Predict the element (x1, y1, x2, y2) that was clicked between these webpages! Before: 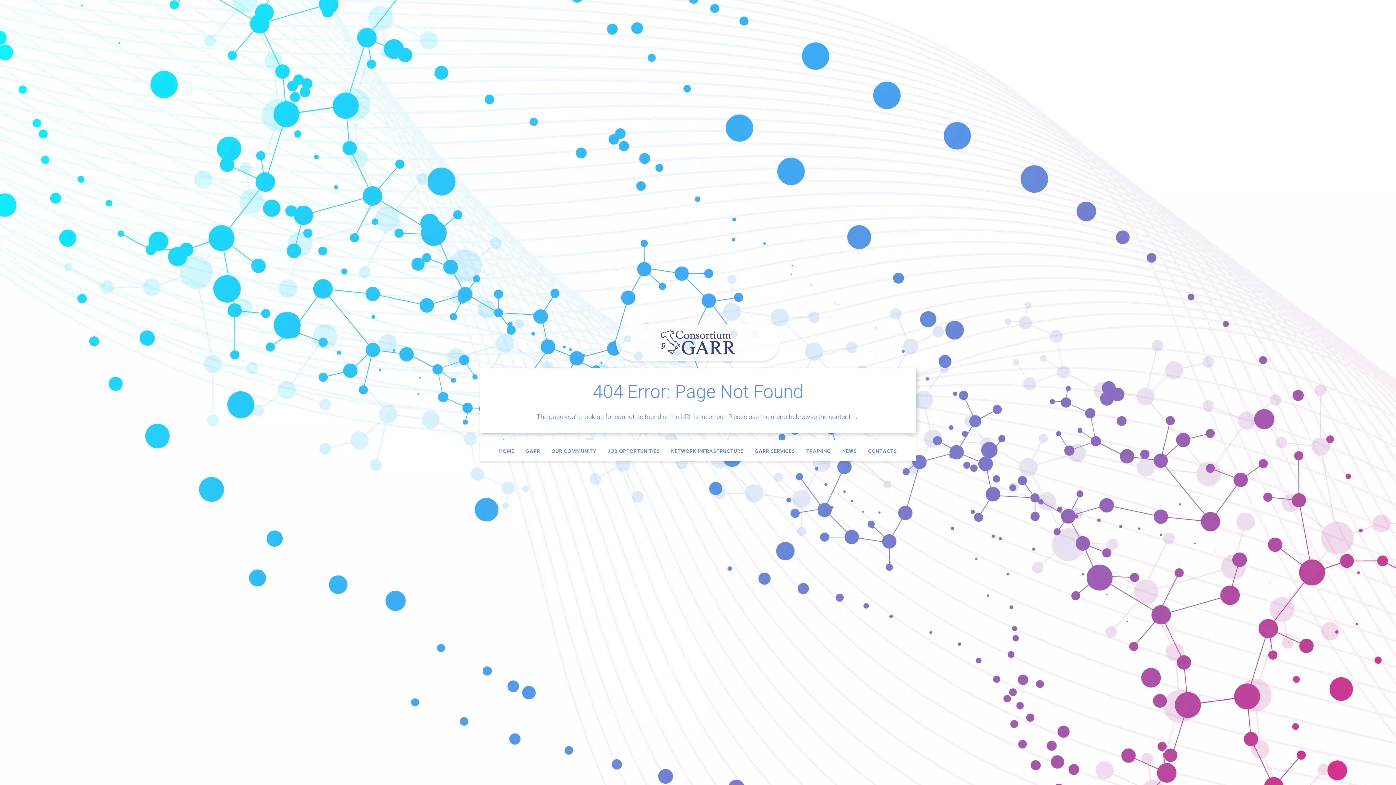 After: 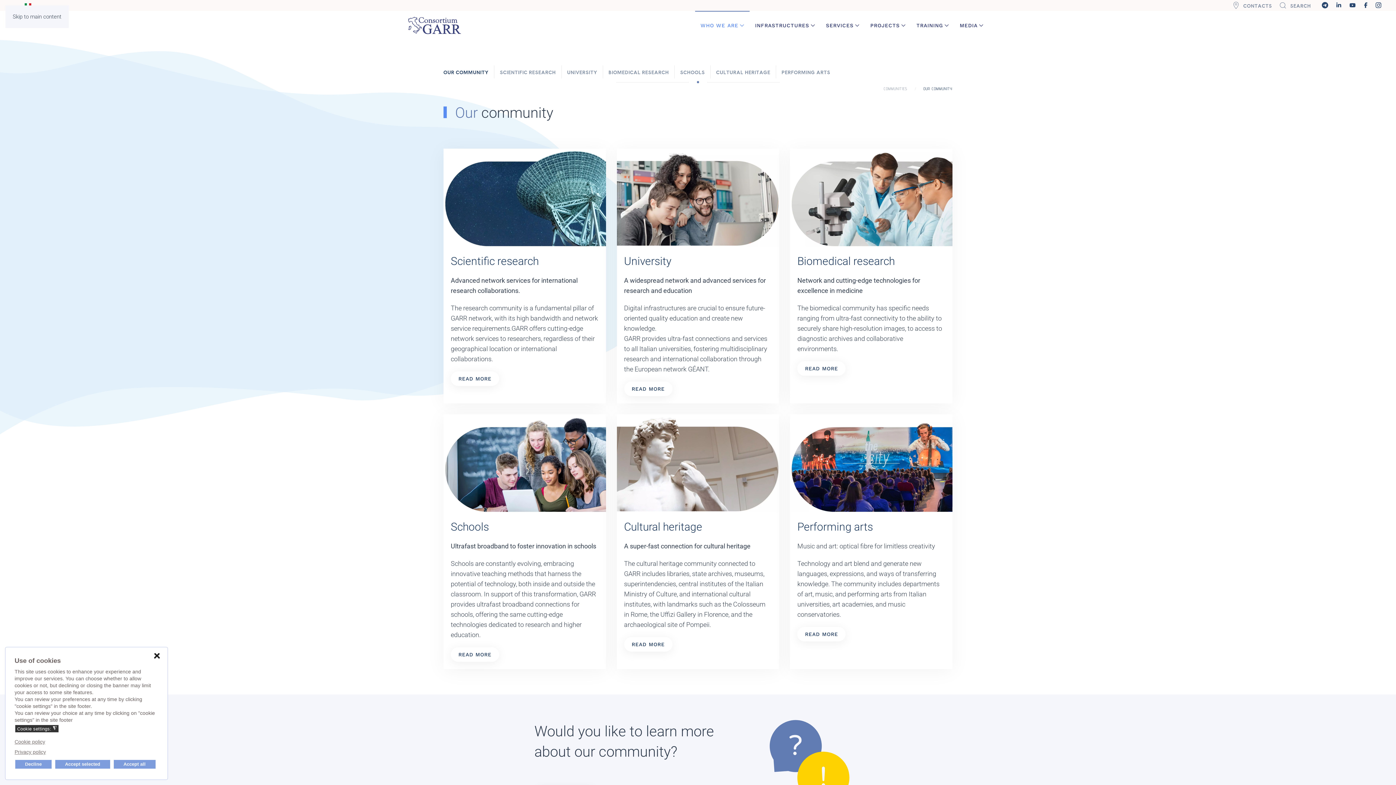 Action: bbox: (551, 447, 596, 454) label: OUR COMMUNITY